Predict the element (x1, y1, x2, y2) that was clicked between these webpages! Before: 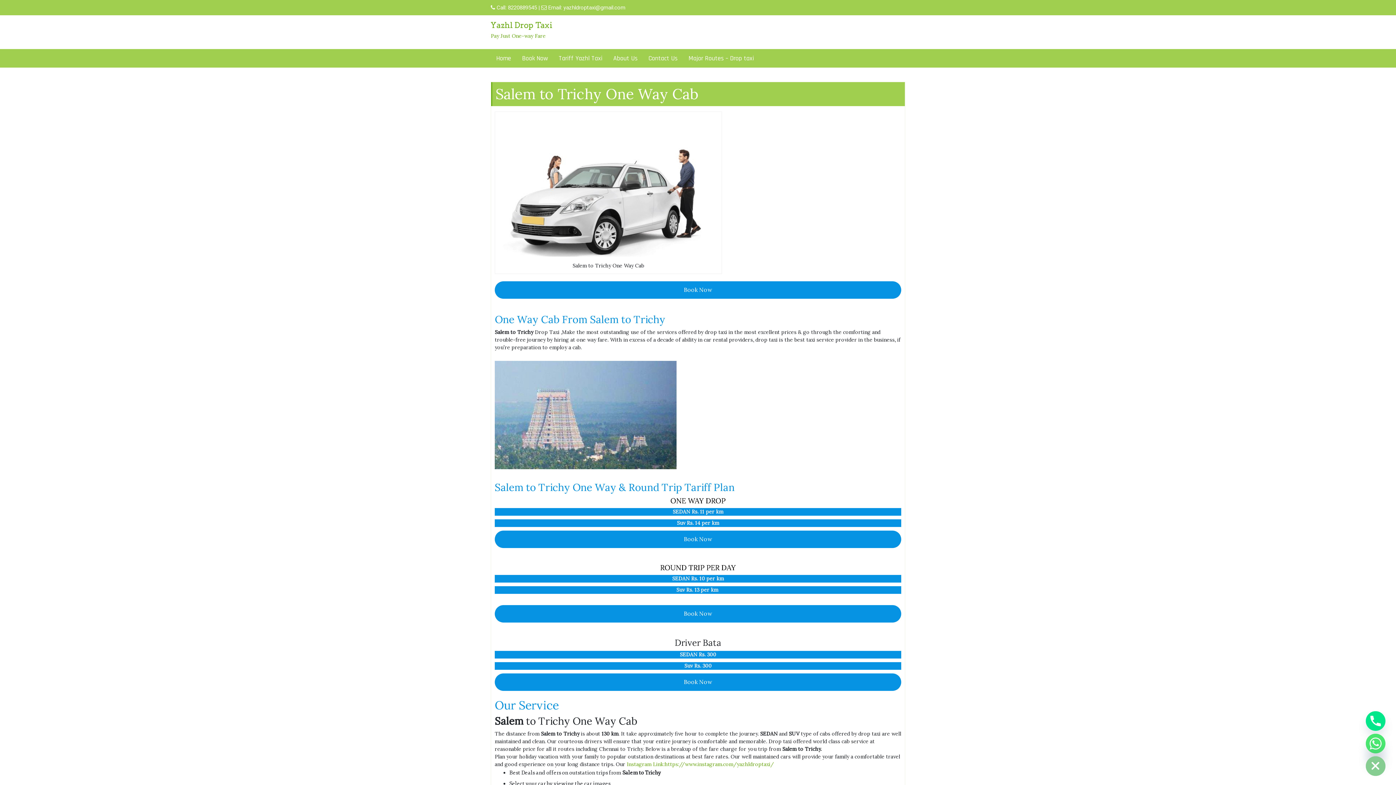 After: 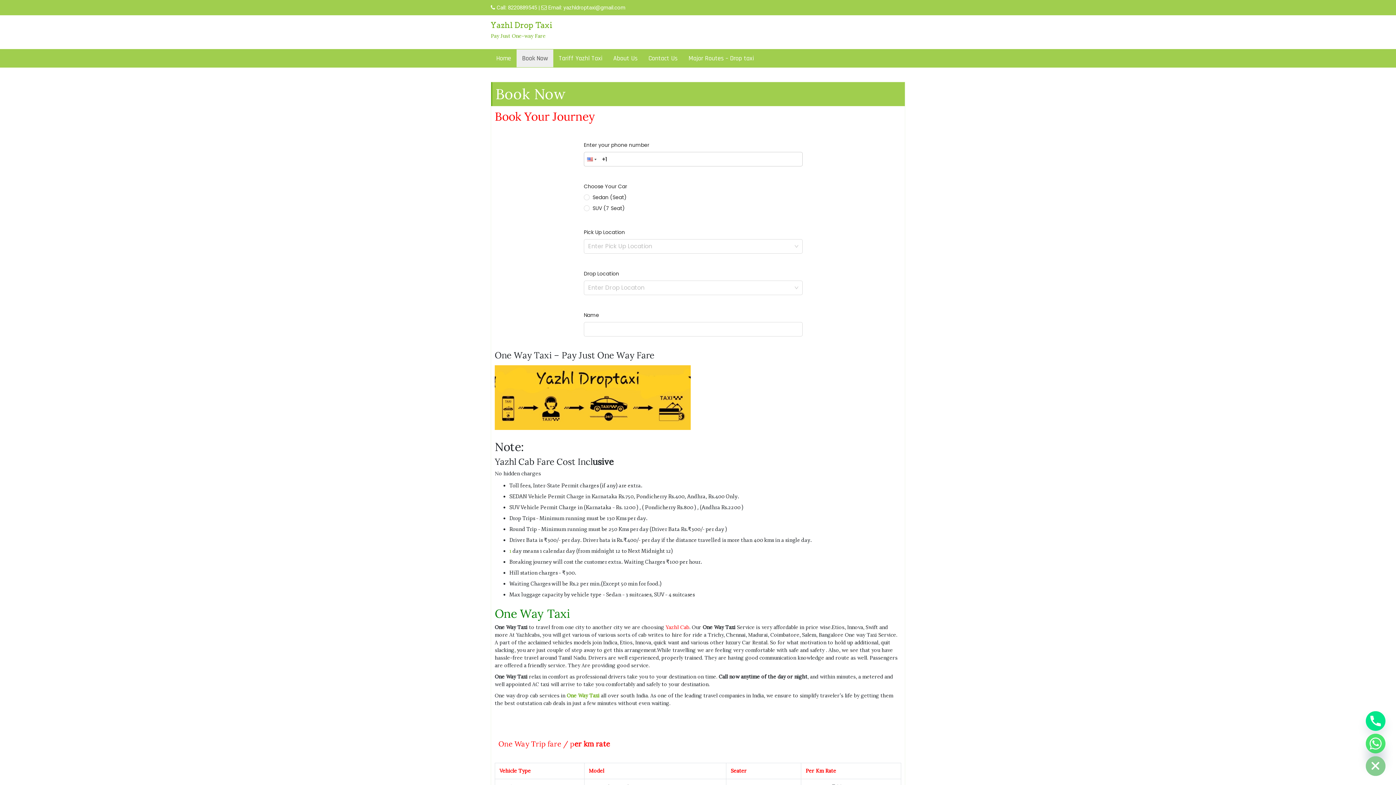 Action: label: Book Now bbox: (494, 605, 901, 622)